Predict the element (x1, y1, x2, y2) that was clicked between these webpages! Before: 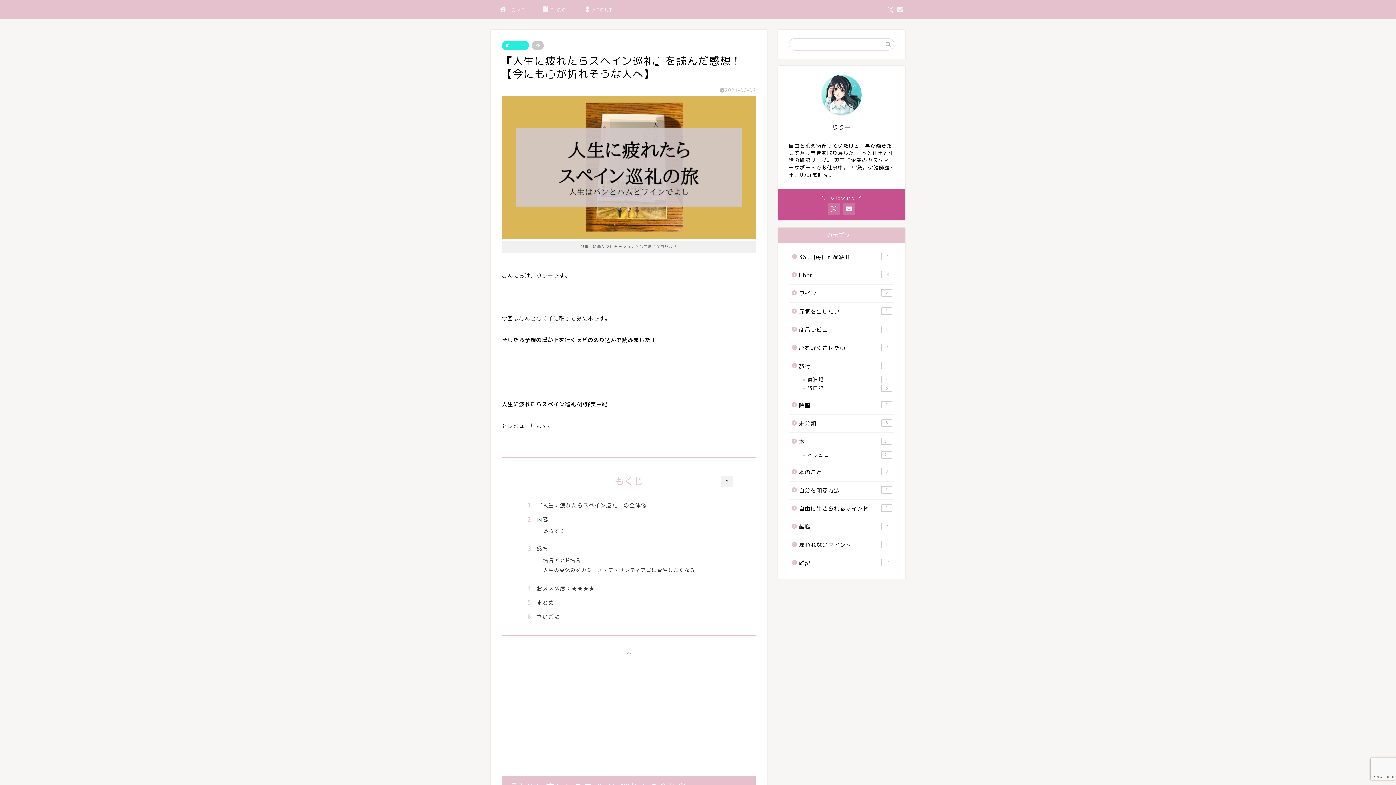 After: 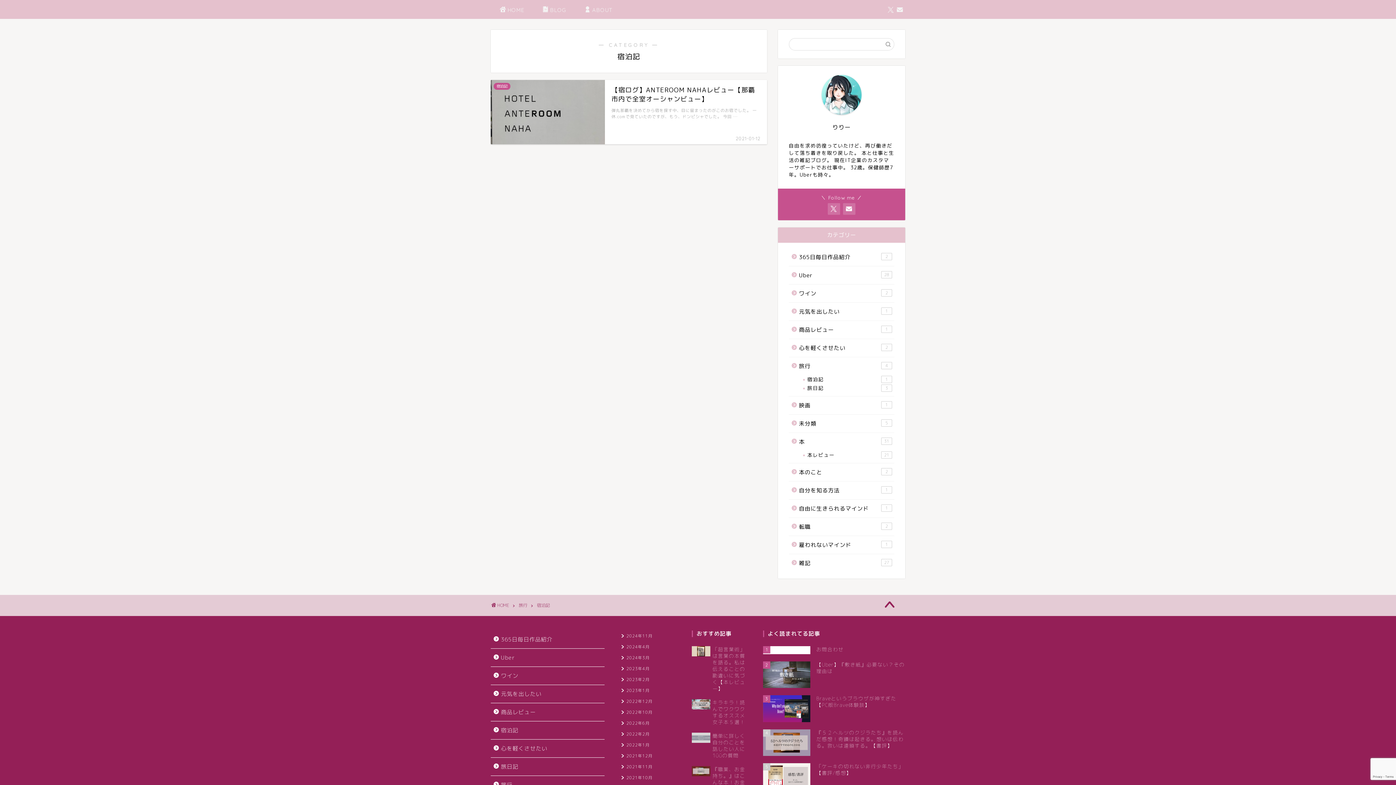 Action: bbox: (798, 375, 893, 384) label: 宿泊記
1